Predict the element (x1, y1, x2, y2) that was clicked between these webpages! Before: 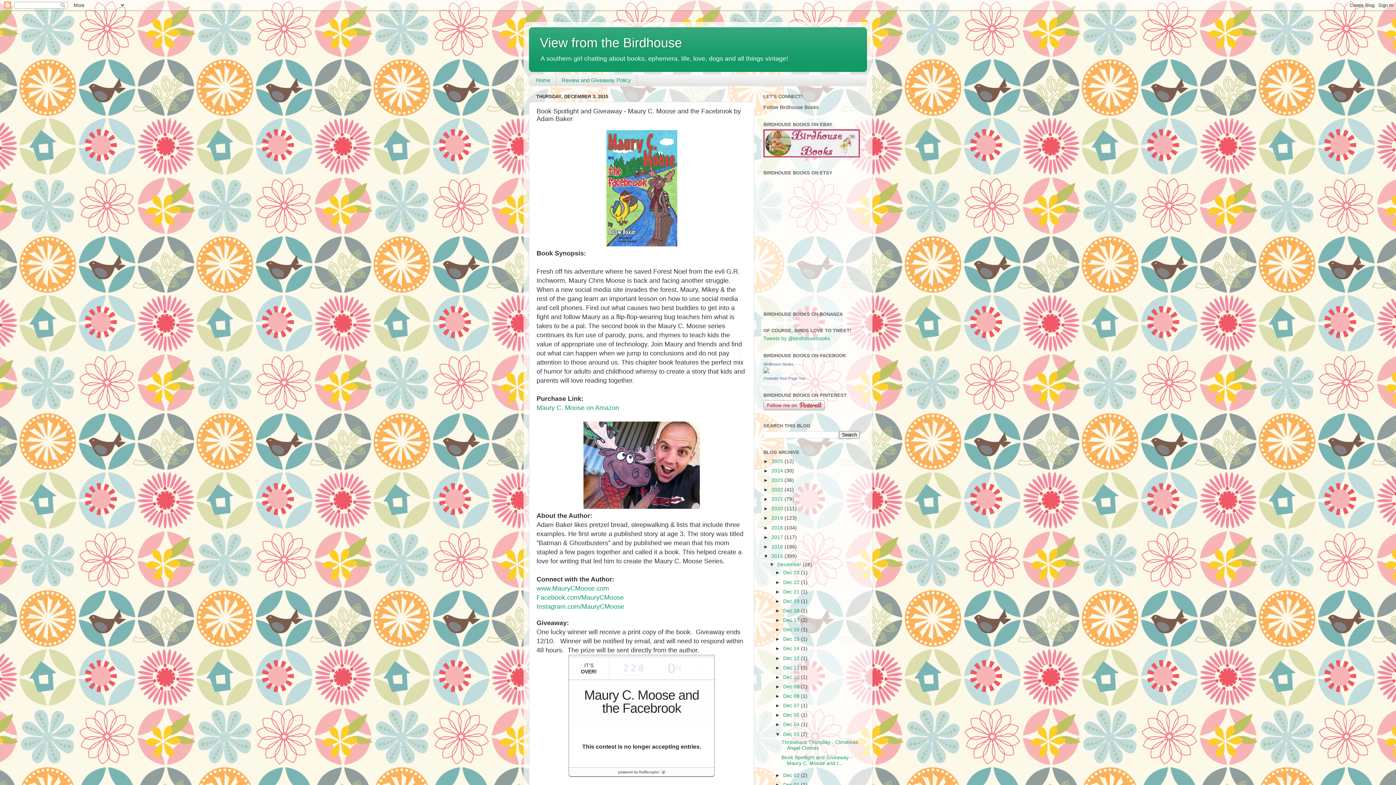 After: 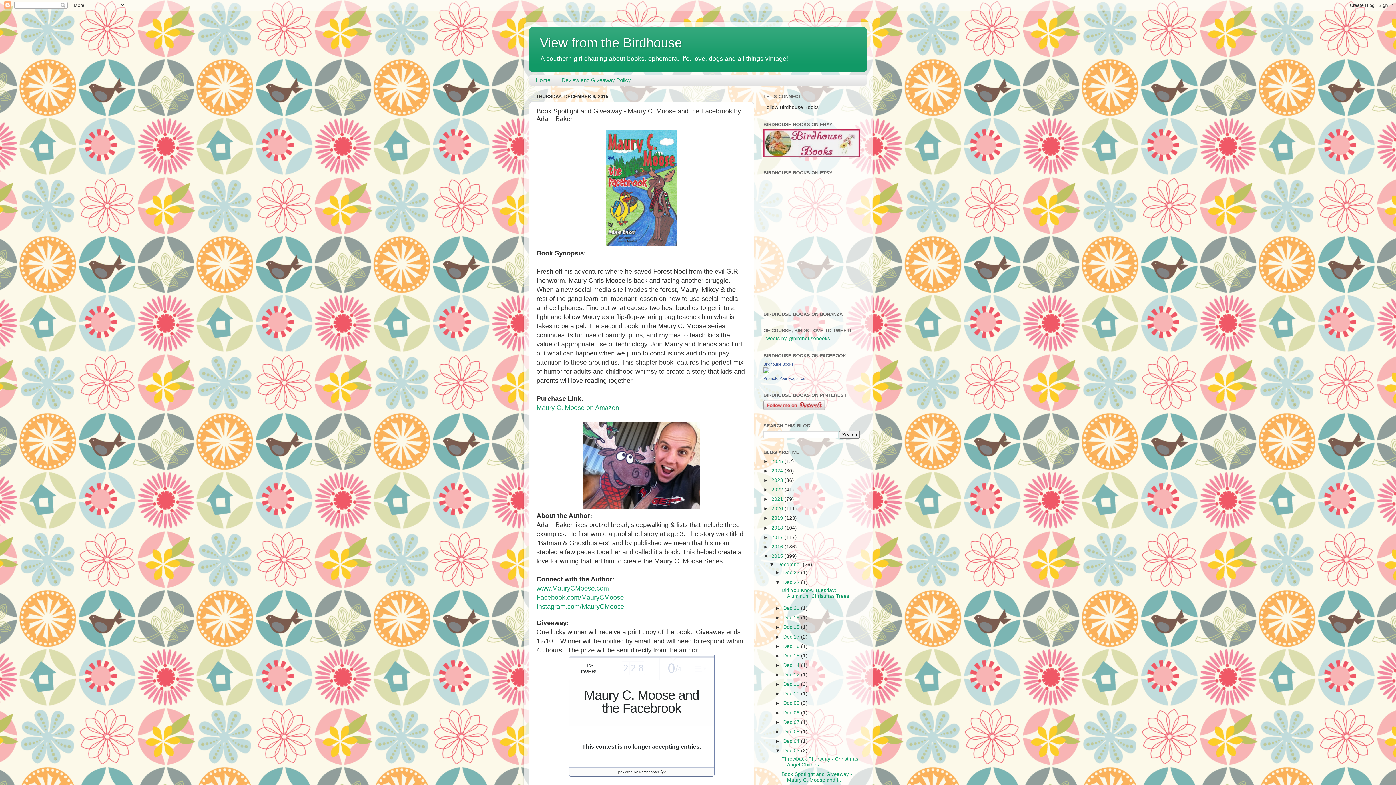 Action: label: ►   bbox: (775, 579, 783, 585)